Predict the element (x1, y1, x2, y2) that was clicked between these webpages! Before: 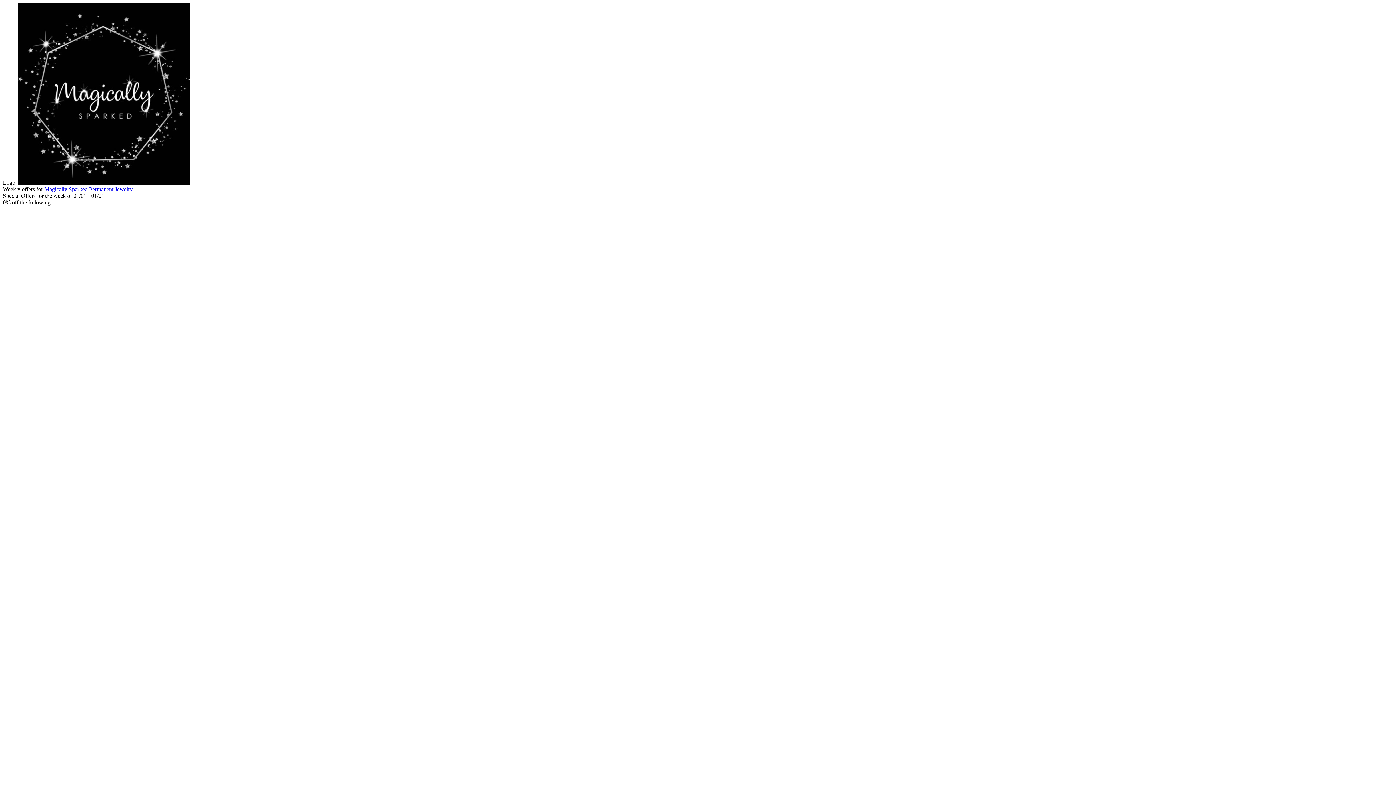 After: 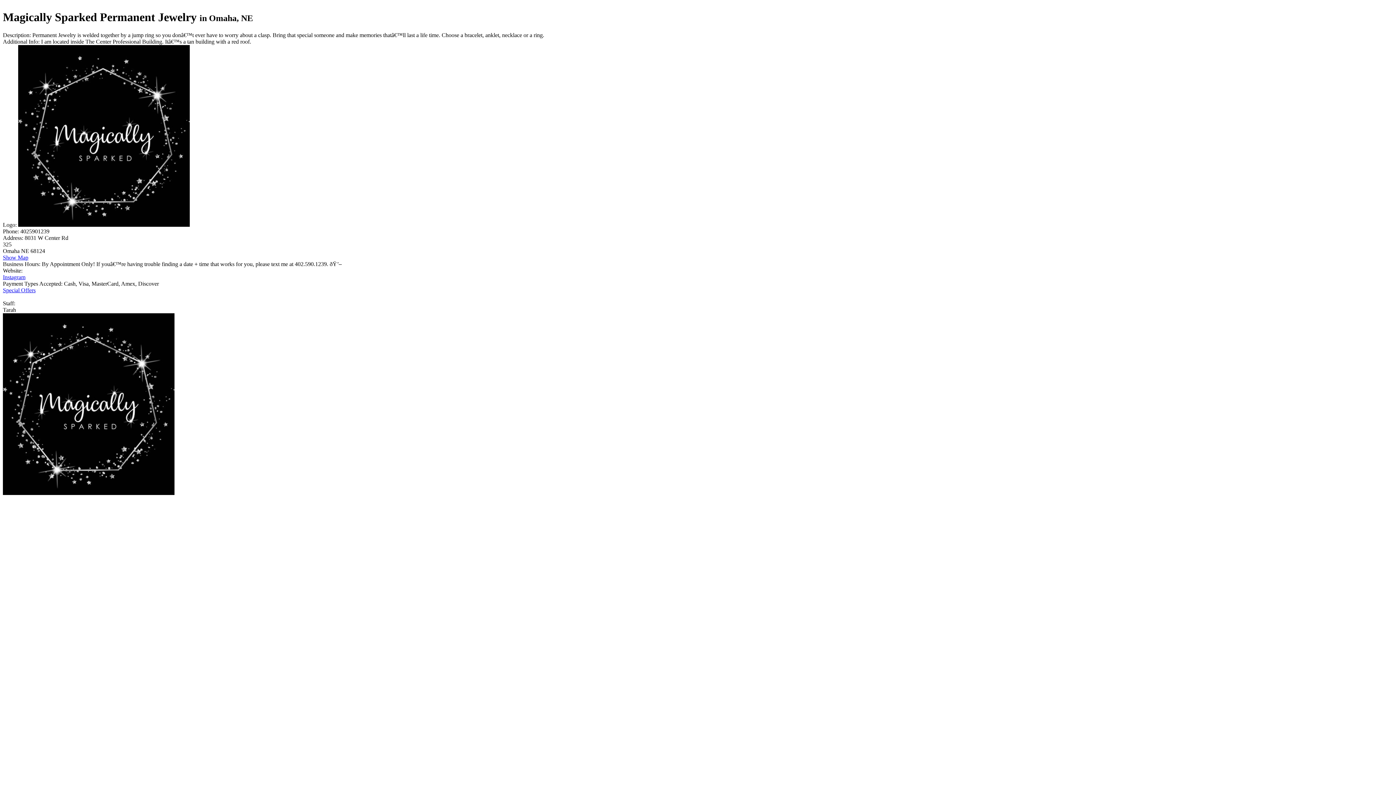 Action: label: Magically Sparked Permanent Jewelry bbox: (44, 186, 132, 192)